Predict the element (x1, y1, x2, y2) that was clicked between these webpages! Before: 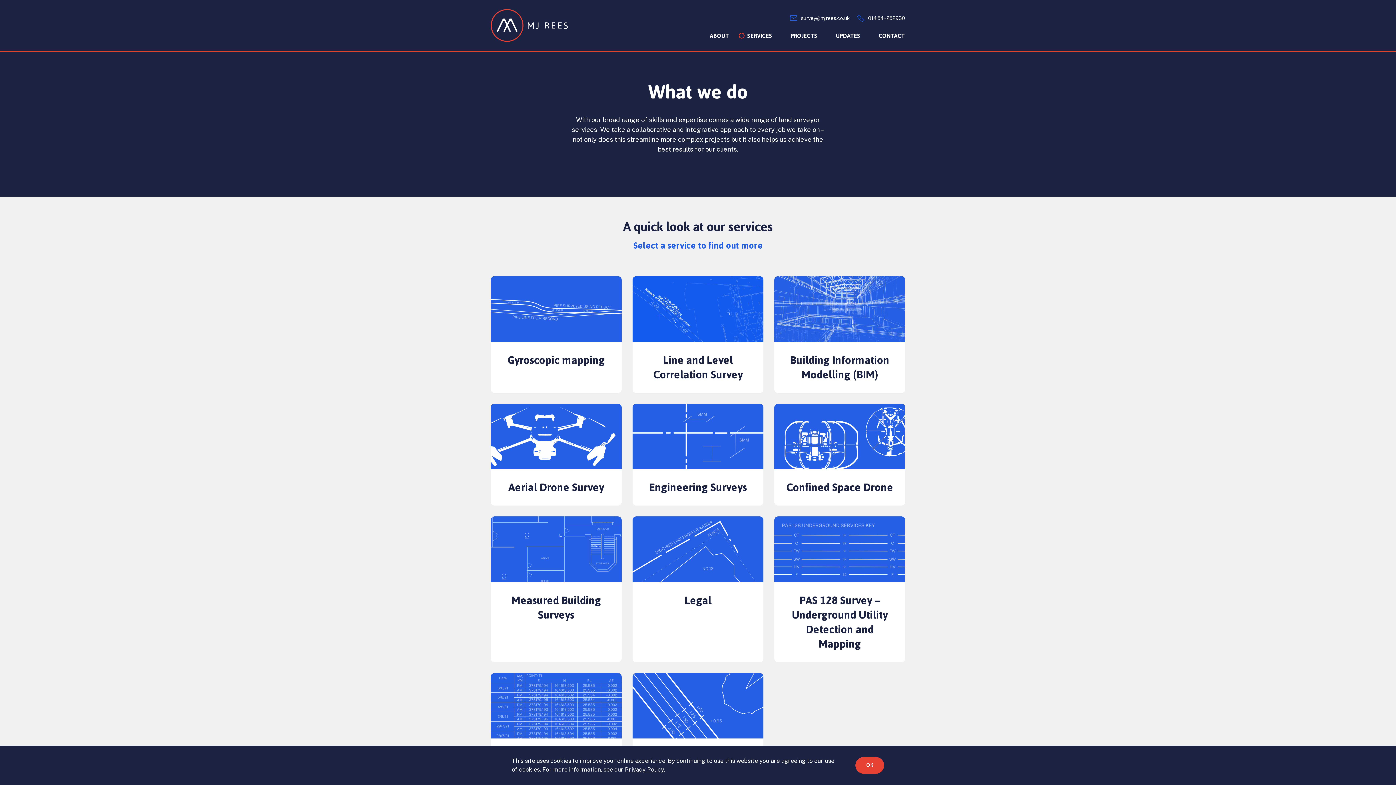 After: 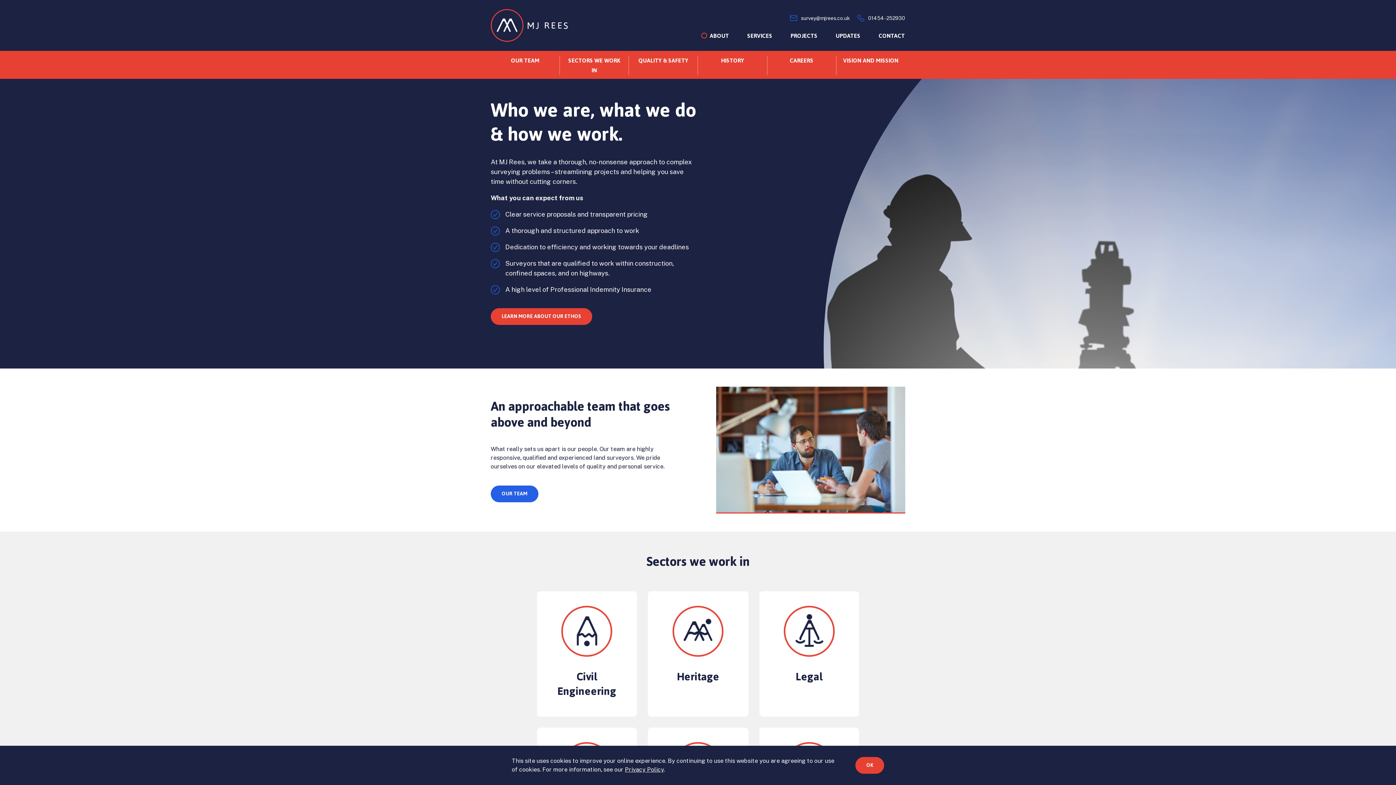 Action: bbox: (707, 29, 732, 42) label: ABOUT